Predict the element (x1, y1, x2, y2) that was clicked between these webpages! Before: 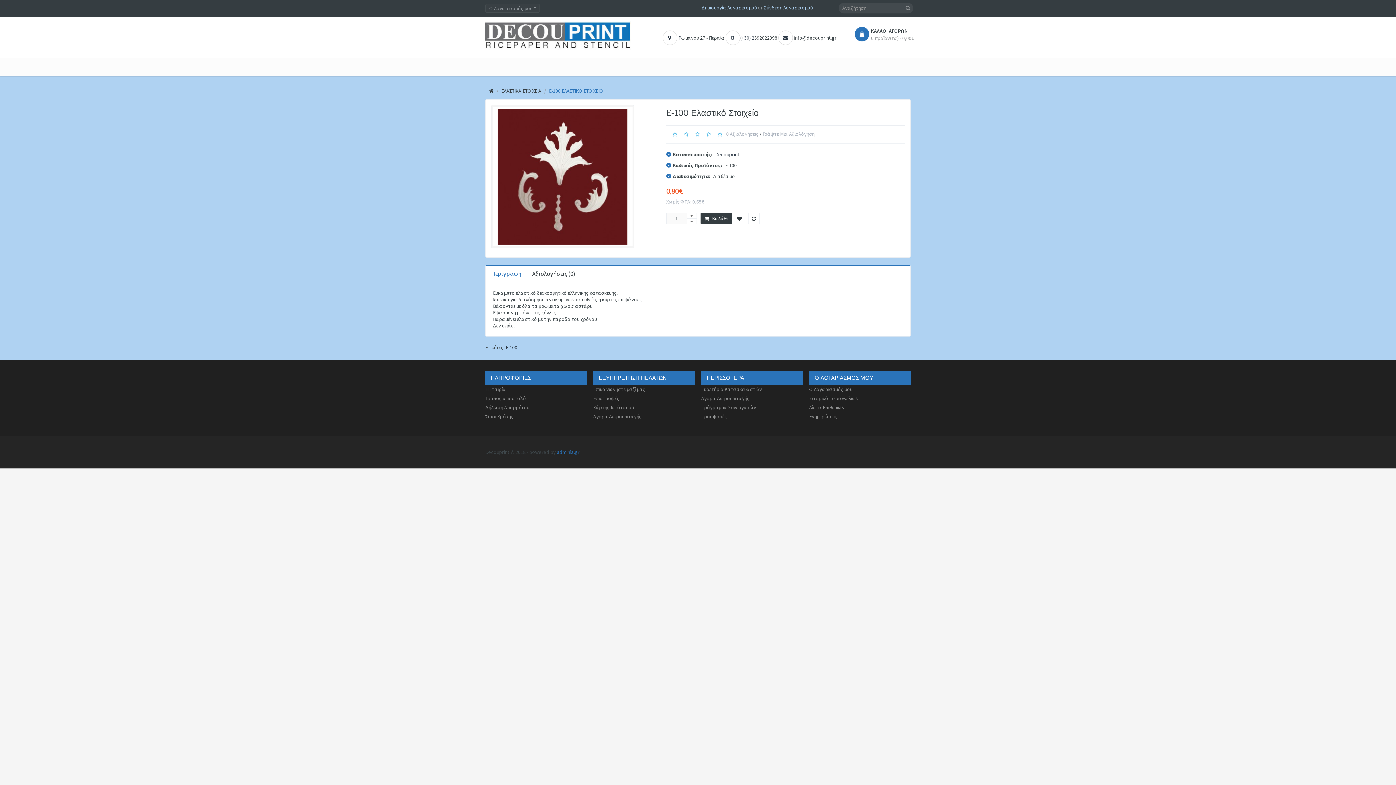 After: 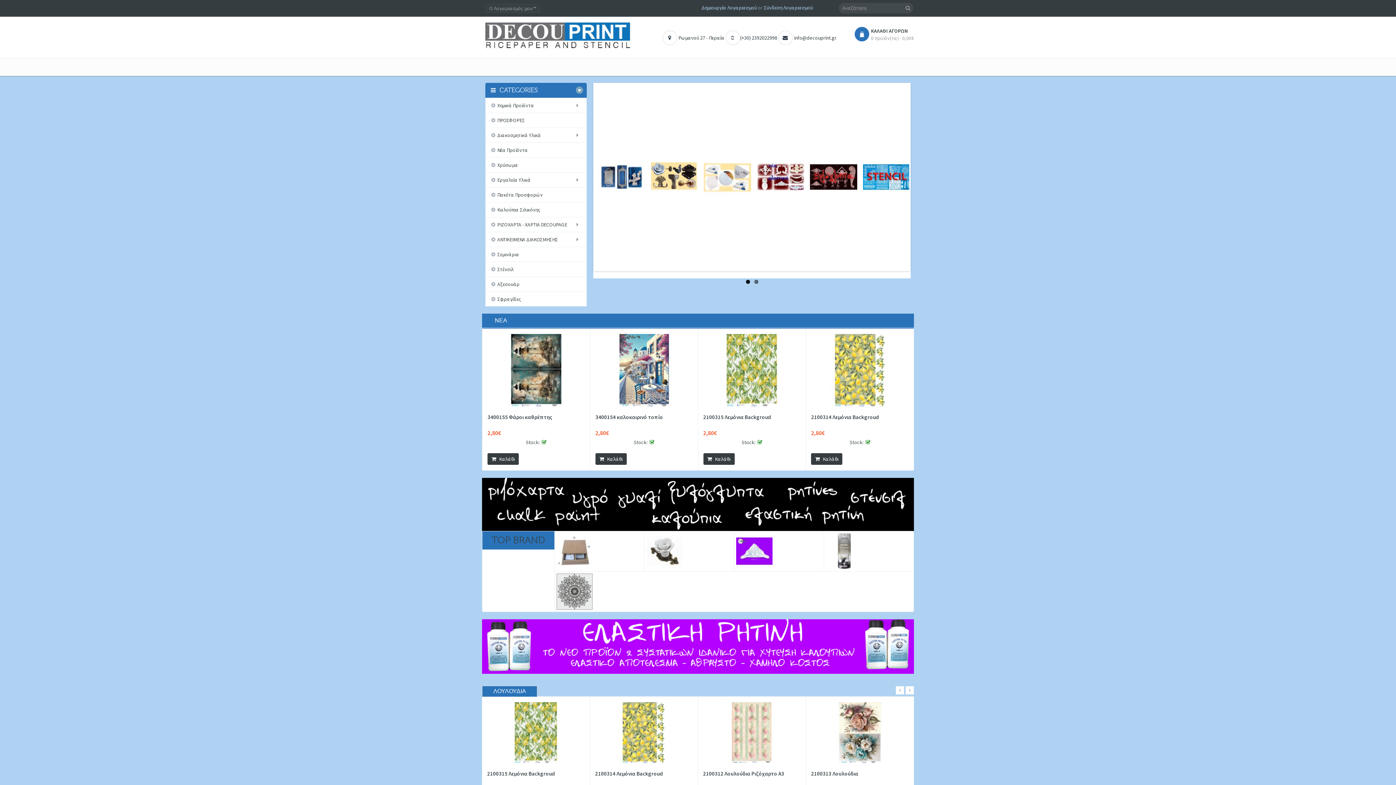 Action: label:   Ρ bbox: (662, 34, 681, 41)